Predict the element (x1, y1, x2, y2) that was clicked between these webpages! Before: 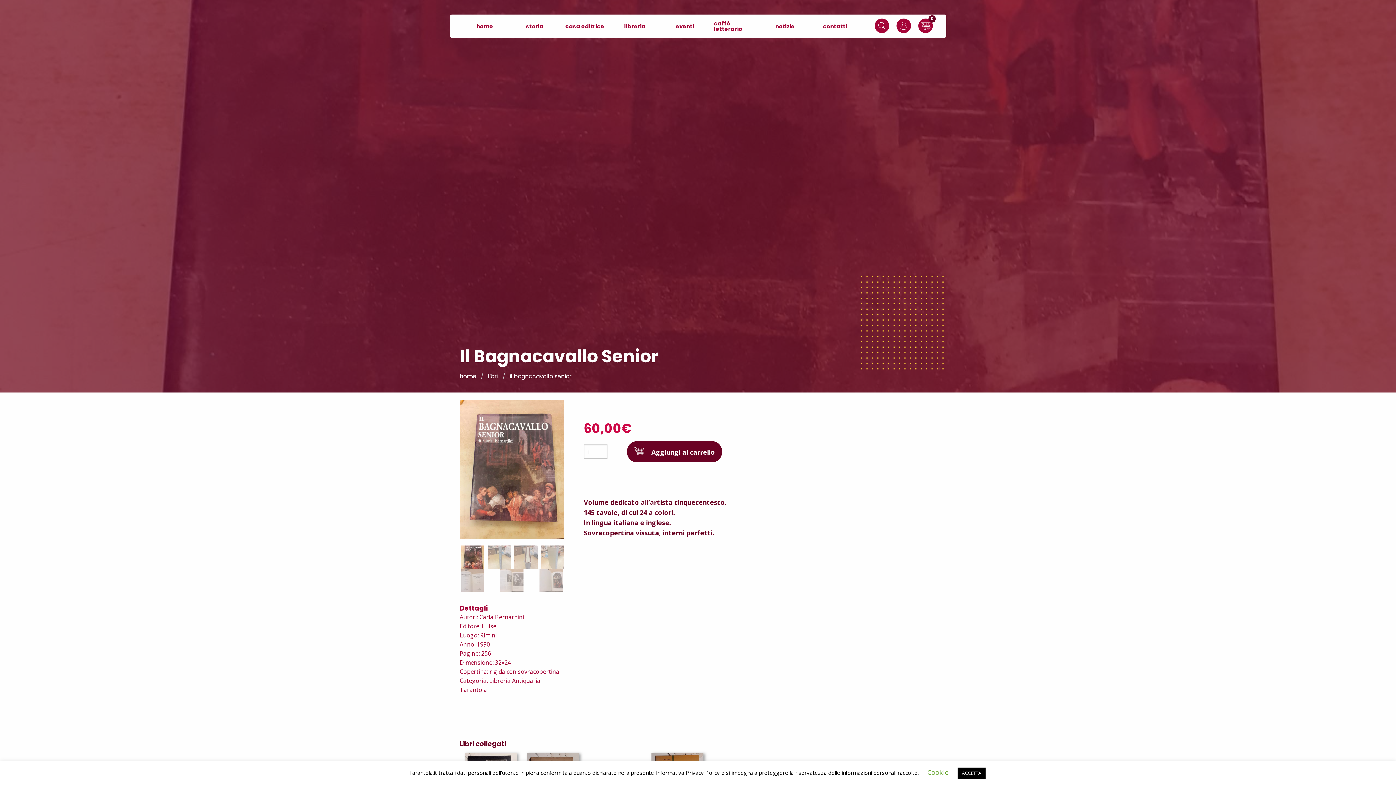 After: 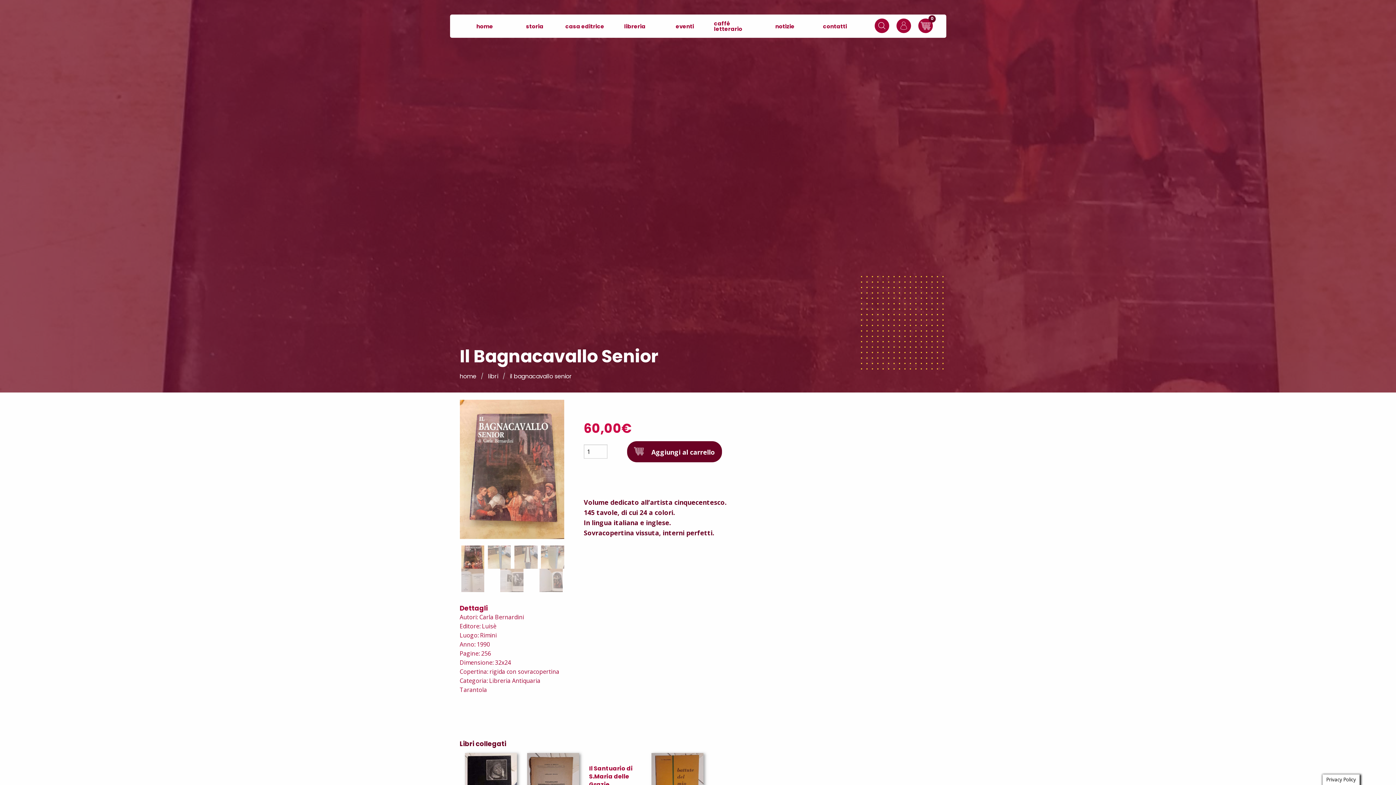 Action: label: ACCETTA bbox: (957, 768, 985, 779)